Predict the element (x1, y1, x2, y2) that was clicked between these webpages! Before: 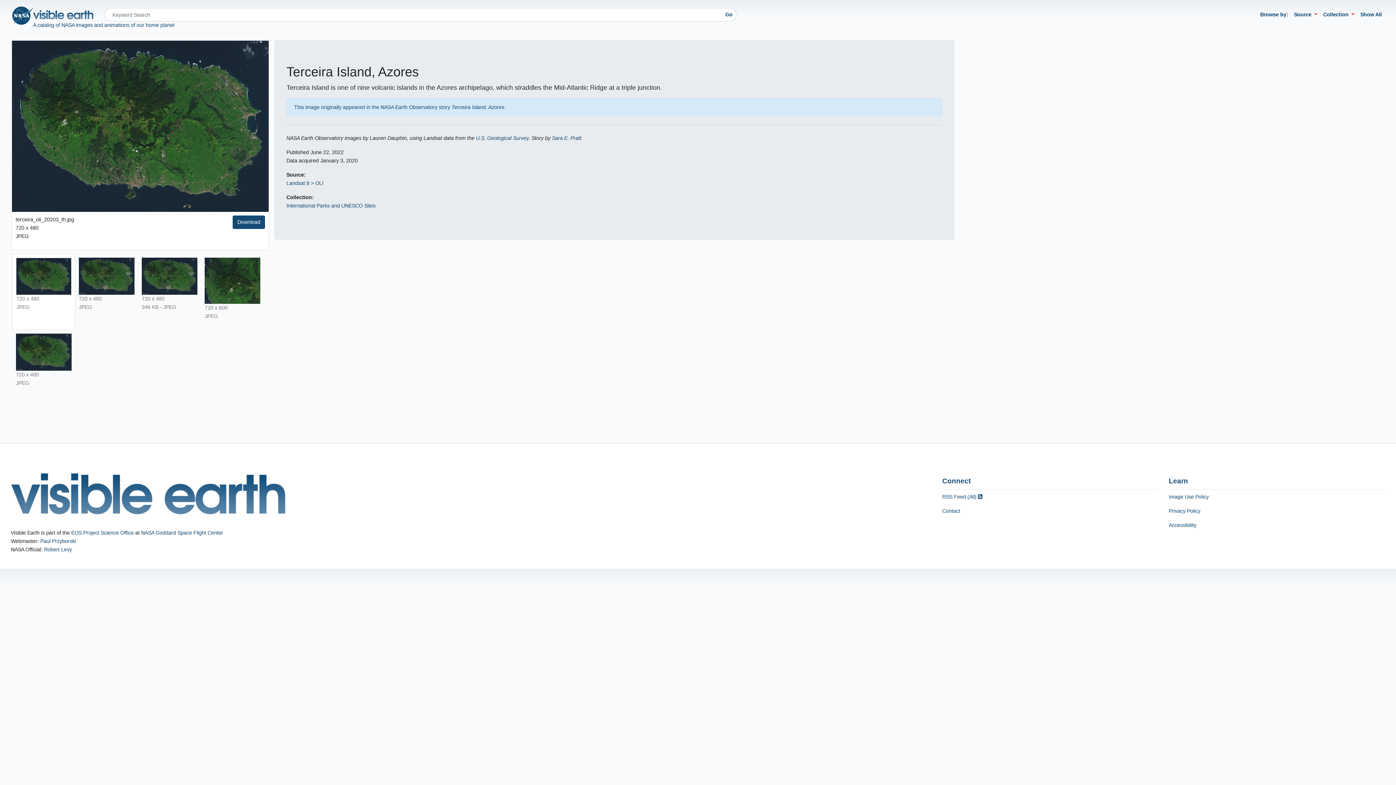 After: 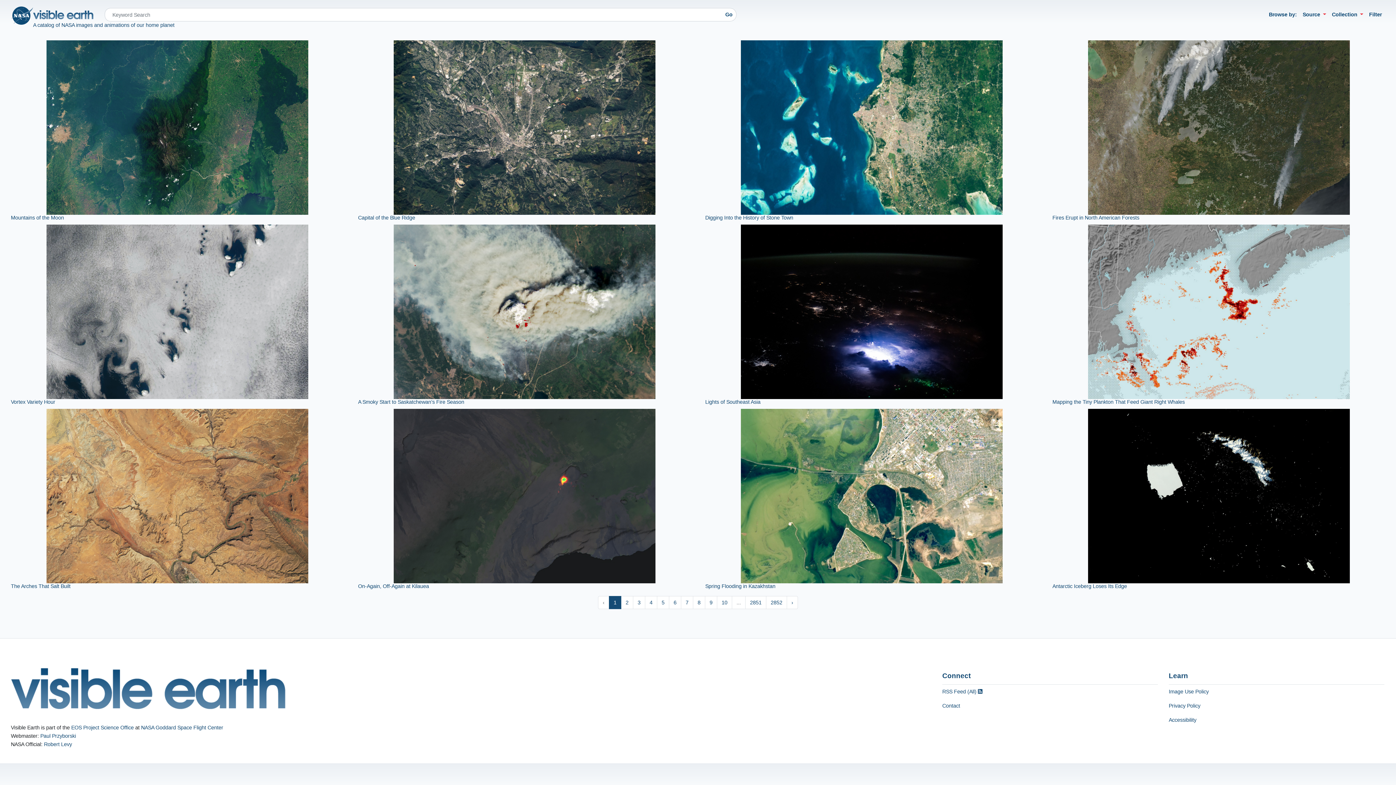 Action: bbox: (33, 10, 93, 17)